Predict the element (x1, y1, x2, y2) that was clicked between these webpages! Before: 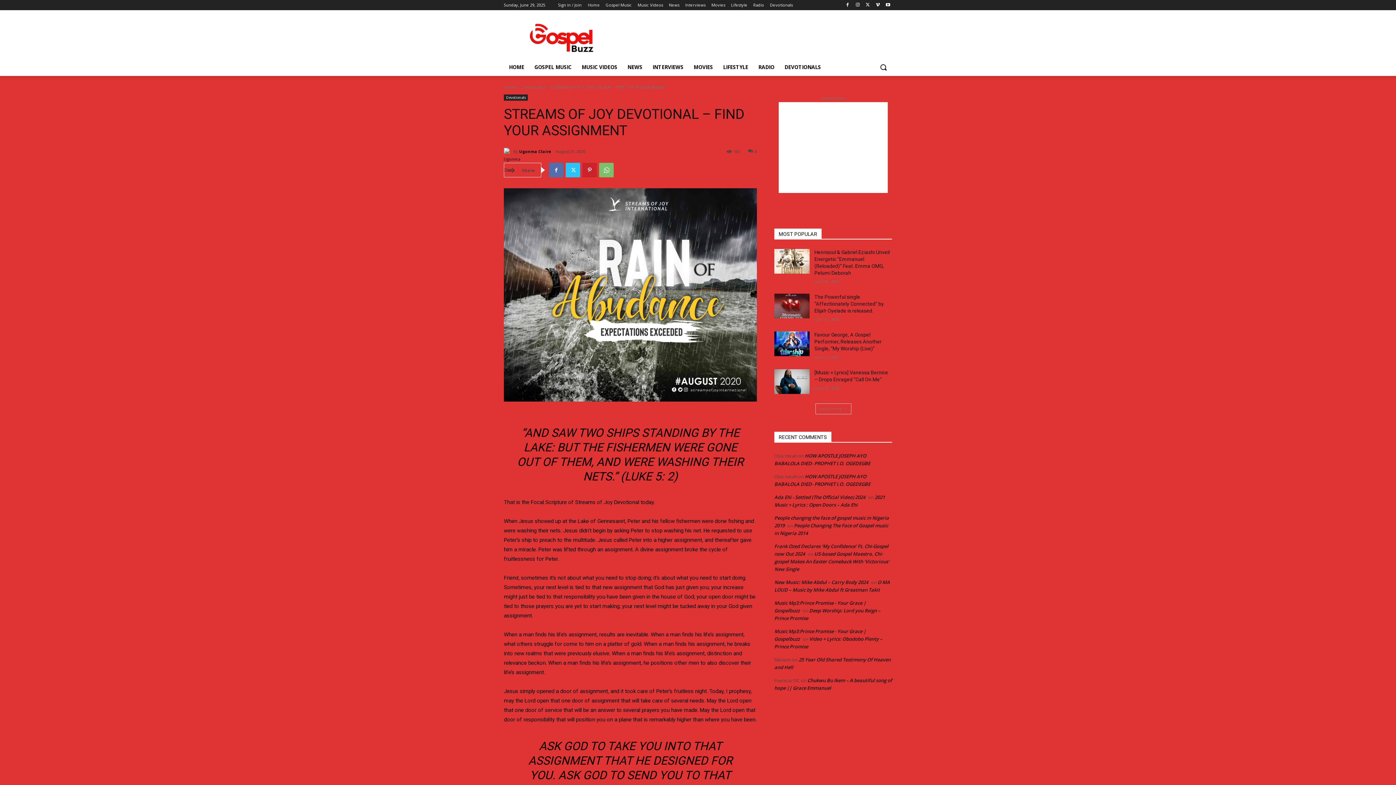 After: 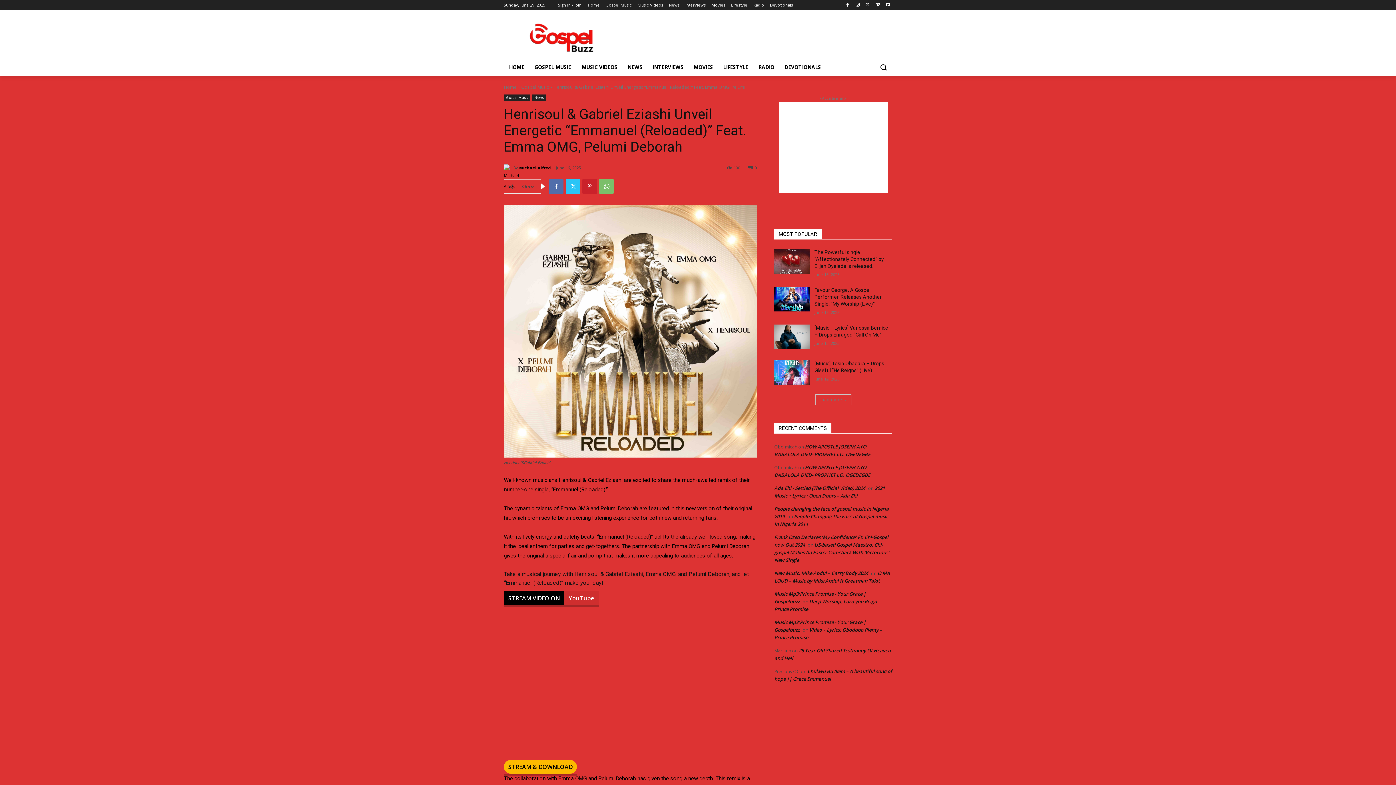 Action: bbox: (774, 249, 809, 273)